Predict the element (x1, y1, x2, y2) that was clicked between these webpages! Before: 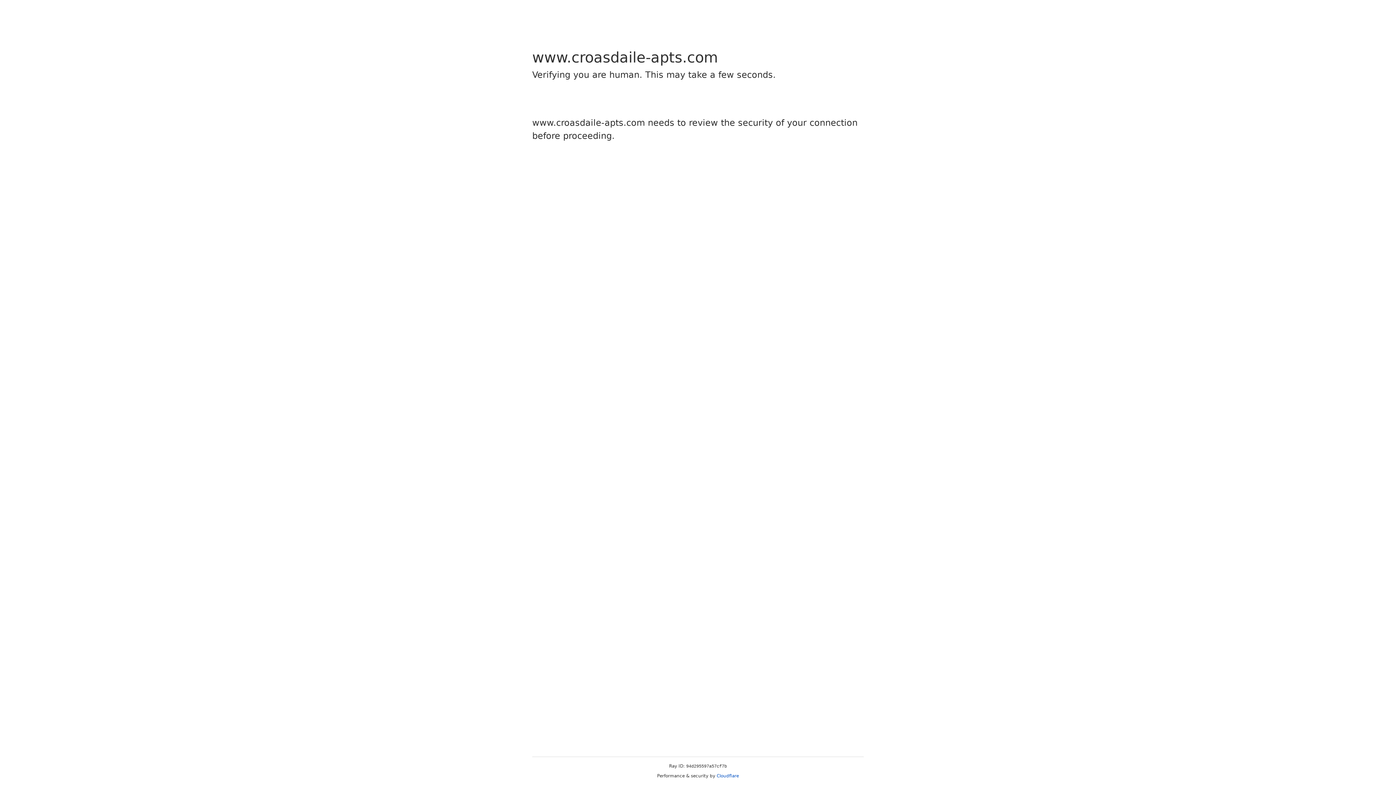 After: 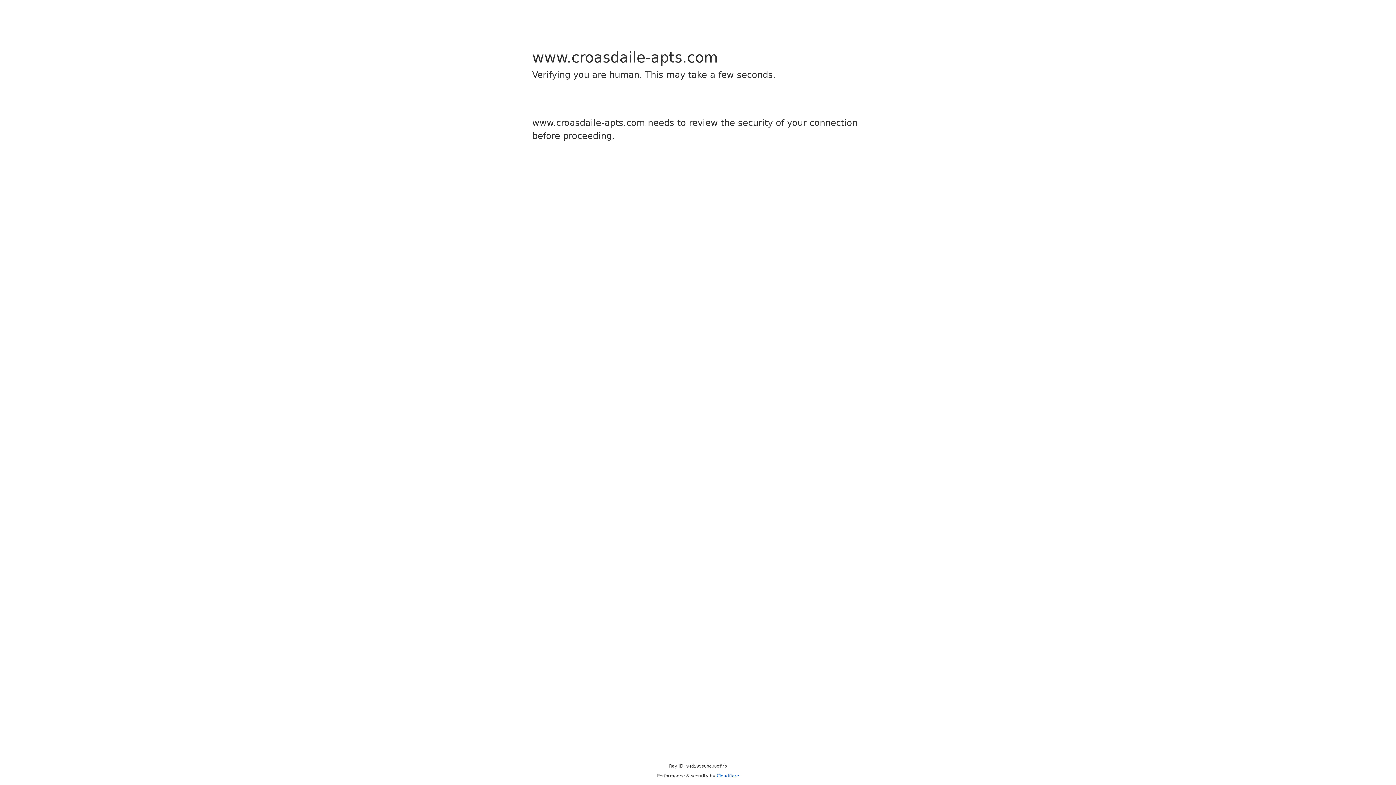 Action: bbox: (716, 773, 739, 778) label: Cloudflare